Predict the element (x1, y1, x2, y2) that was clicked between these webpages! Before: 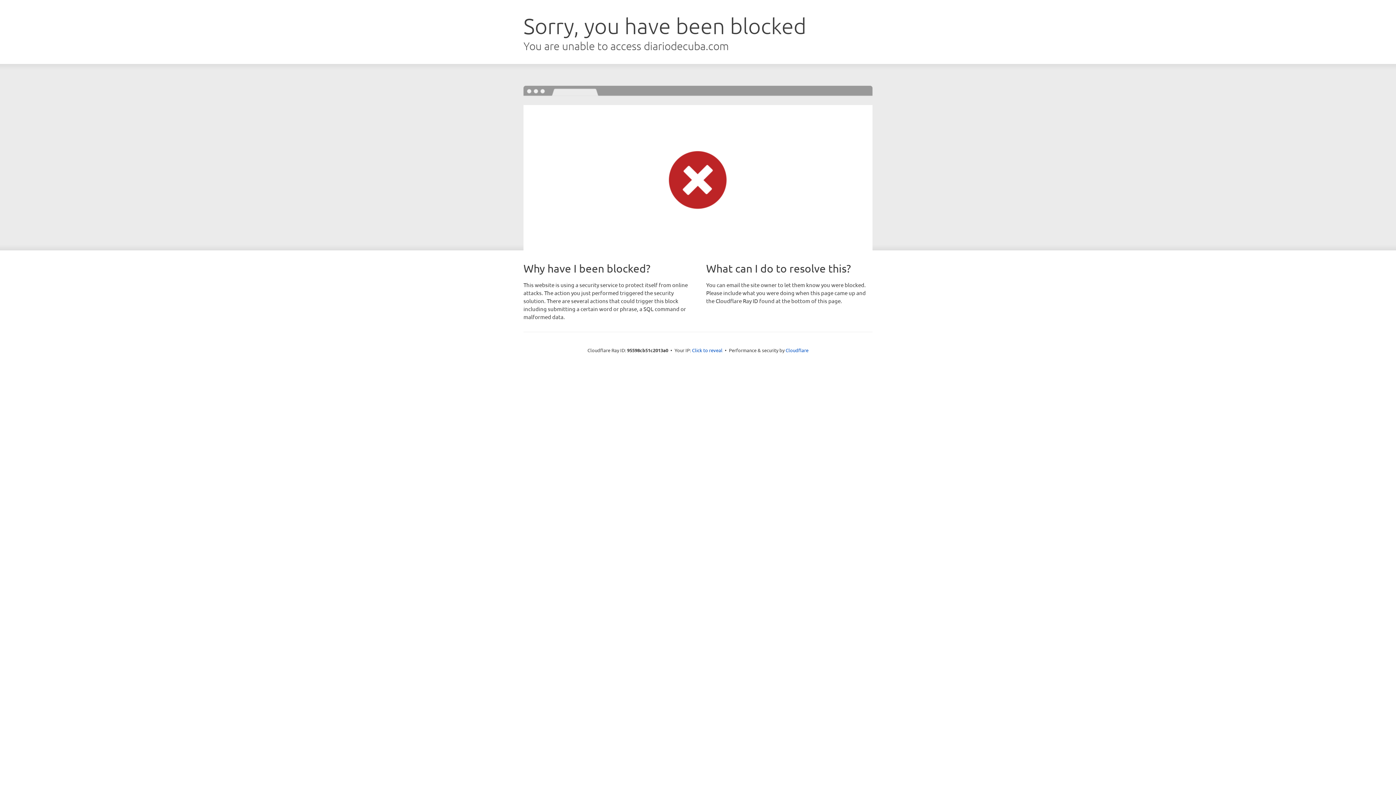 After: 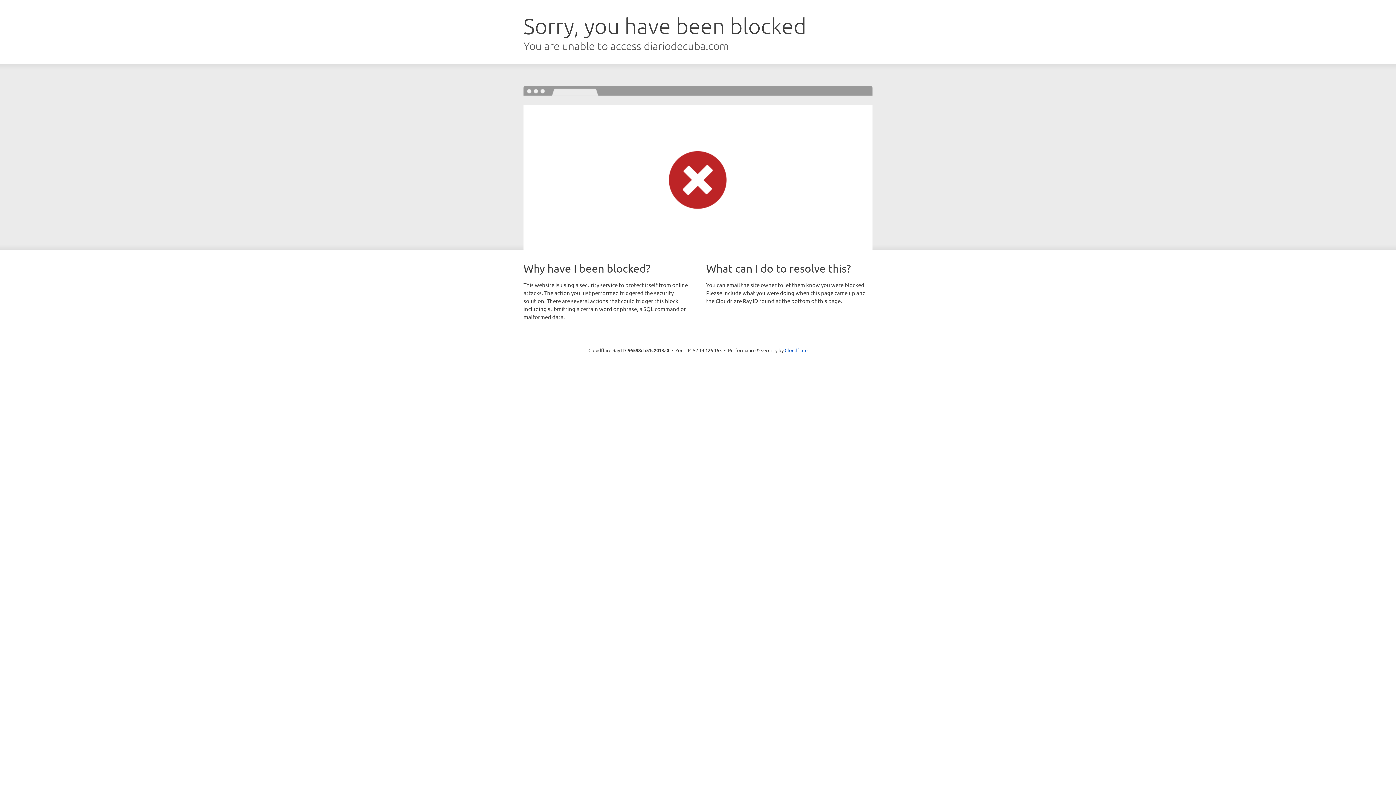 Action: bbox: (692, 346, 722, 353) label: Click to reveal